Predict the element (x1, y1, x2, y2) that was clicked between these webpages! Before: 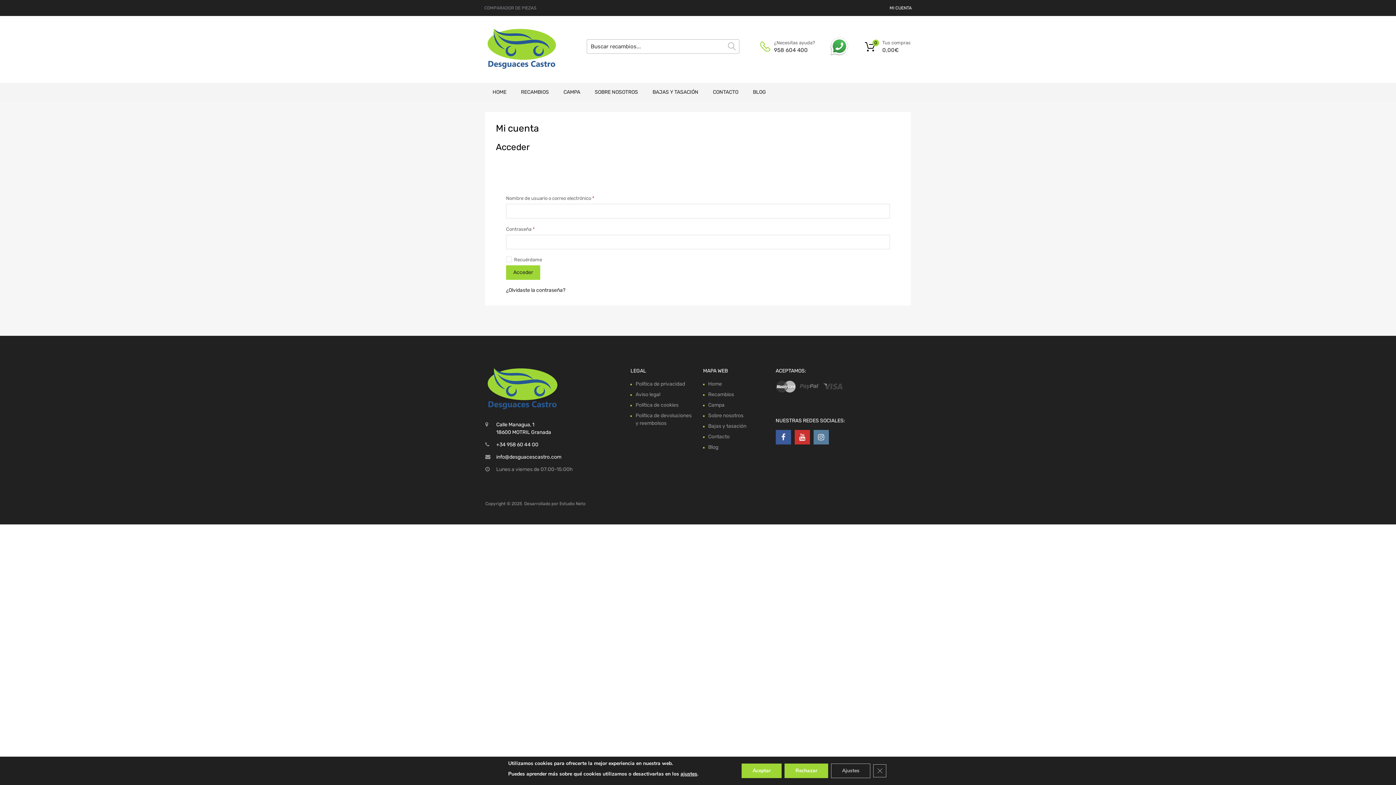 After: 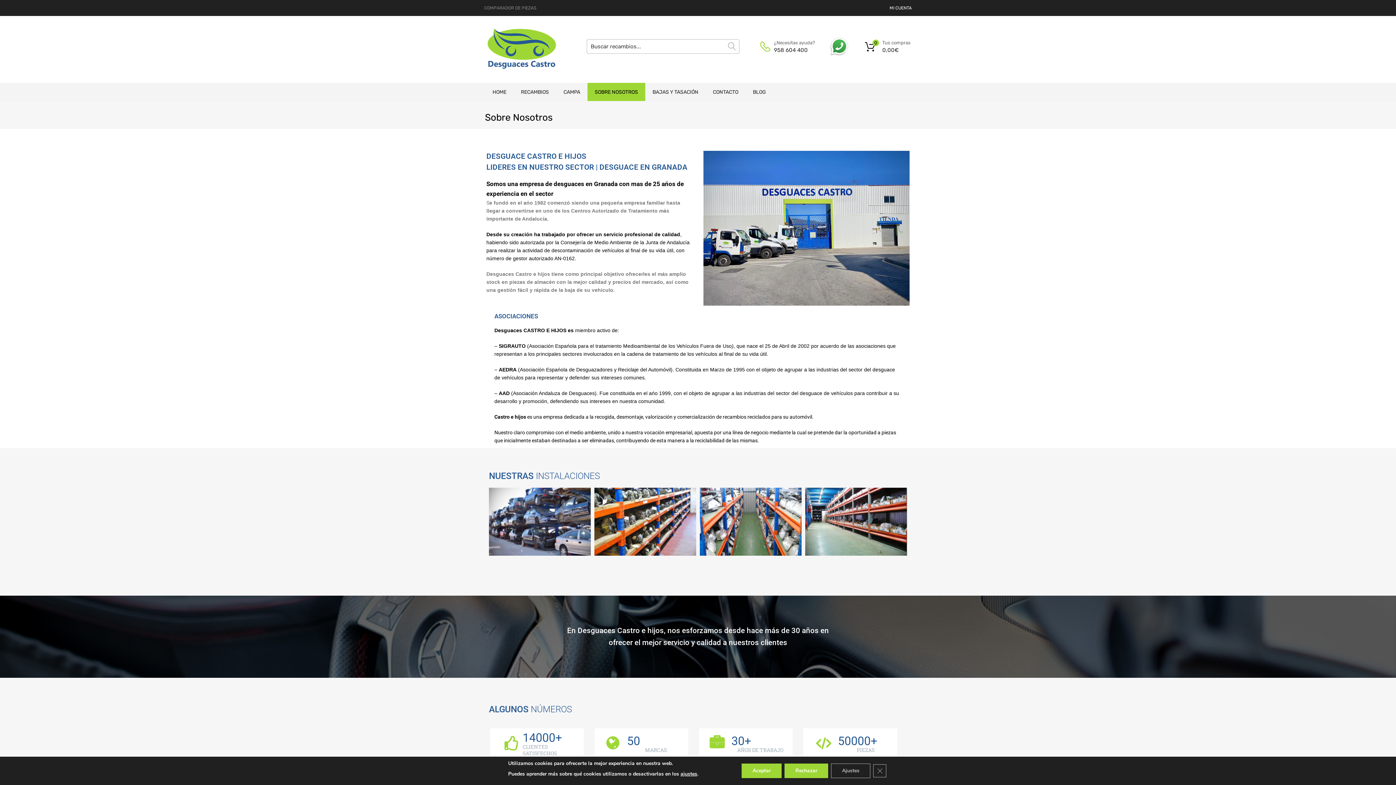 Action: label: Sobre nosotros bbox: (708, 412, 743, 418)